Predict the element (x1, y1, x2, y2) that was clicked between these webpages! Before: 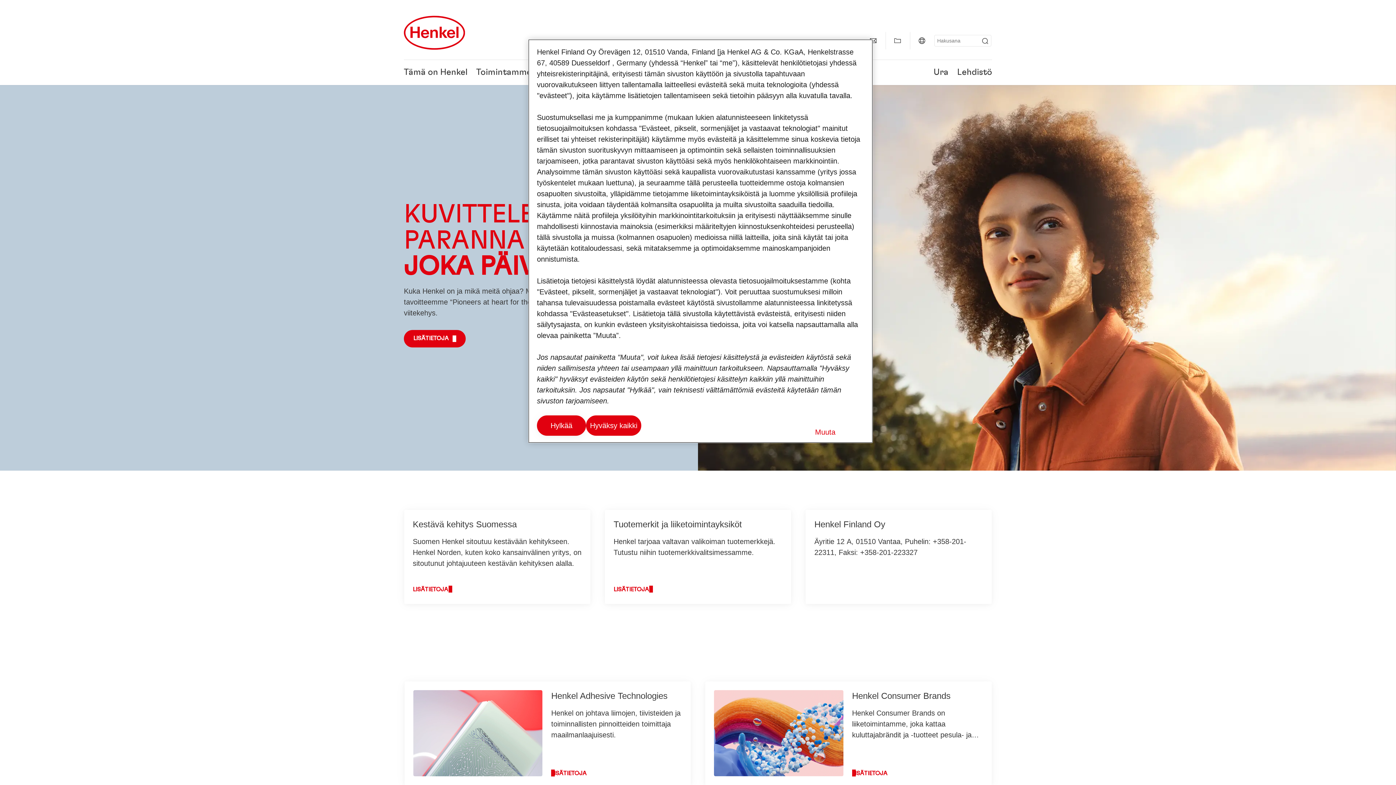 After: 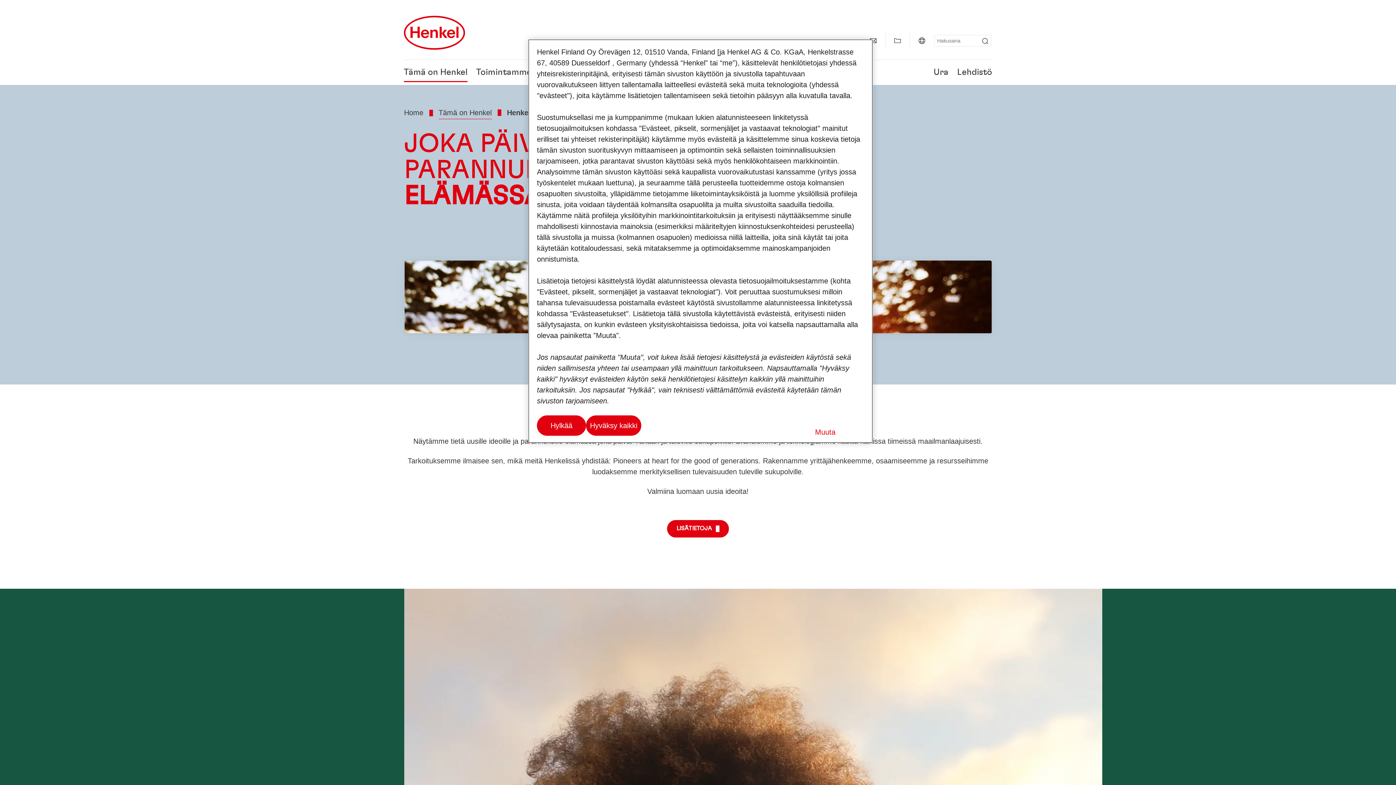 Action: bbox: (404, 330, 465, 347) label: LISÄTIETOJA